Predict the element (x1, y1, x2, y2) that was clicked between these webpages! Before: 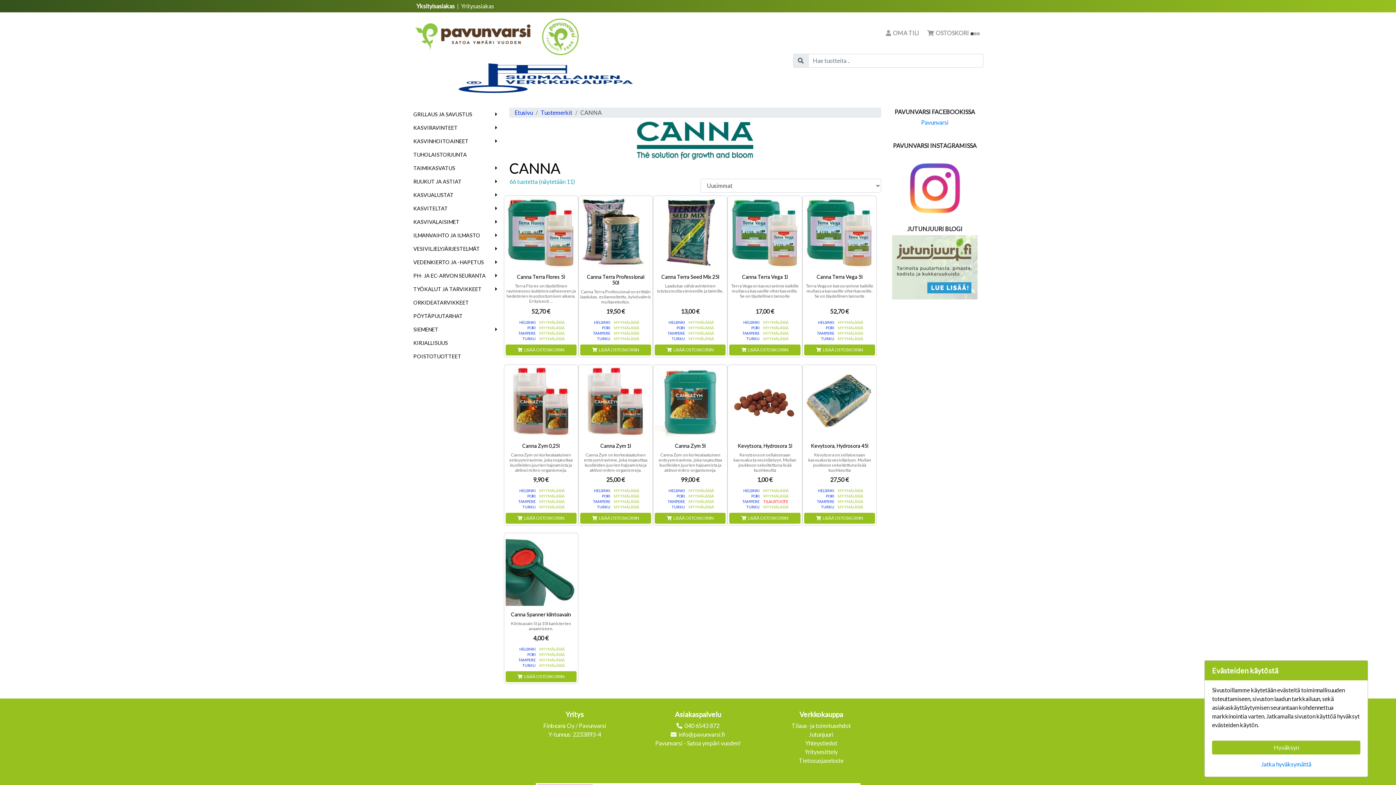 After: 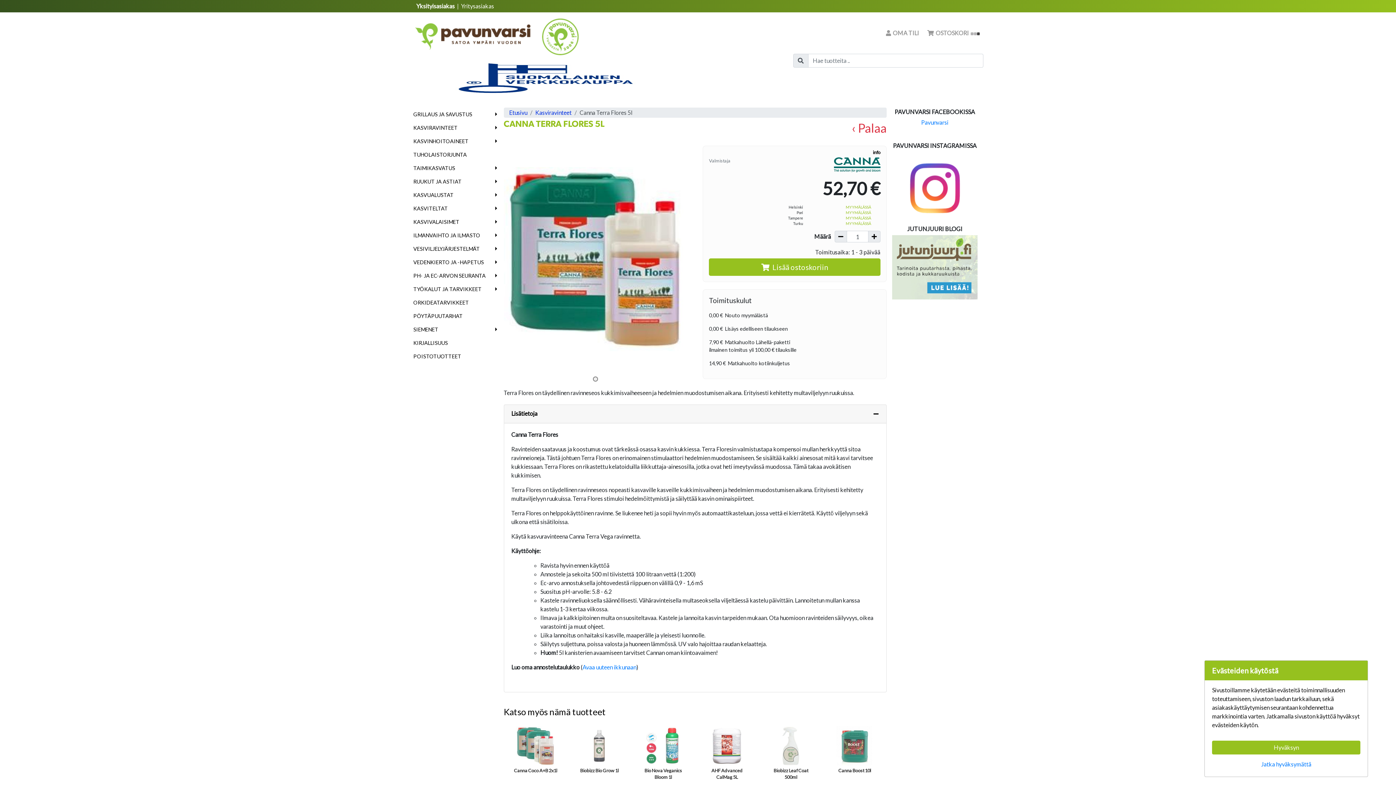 Action: label: Canna Terra Flores 5l

Terra Flores on täydellinen ravinneseos kukkimisvaiheeseen ja hedelmien muodostumisen aikana. Erityisesti ... bbox: (505, 274, 576, 303)